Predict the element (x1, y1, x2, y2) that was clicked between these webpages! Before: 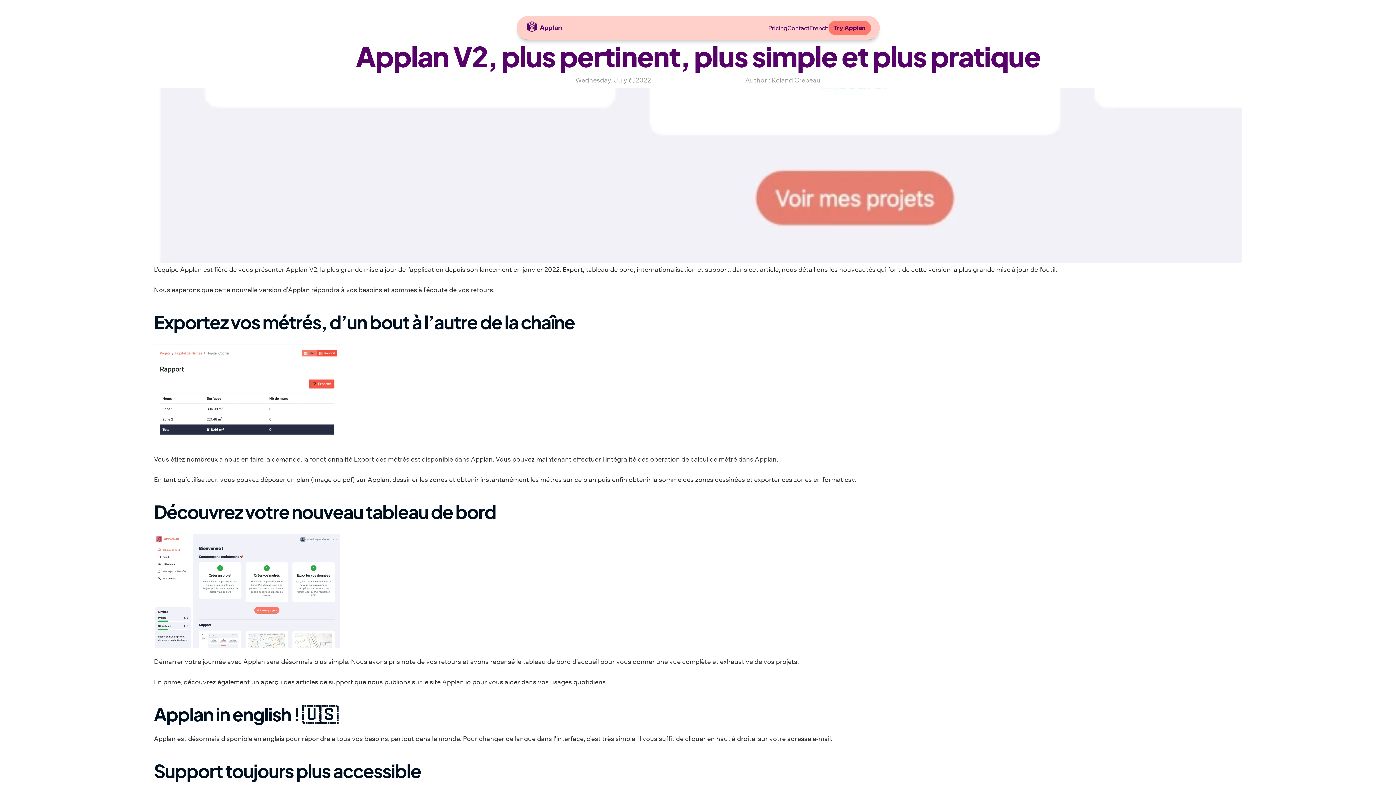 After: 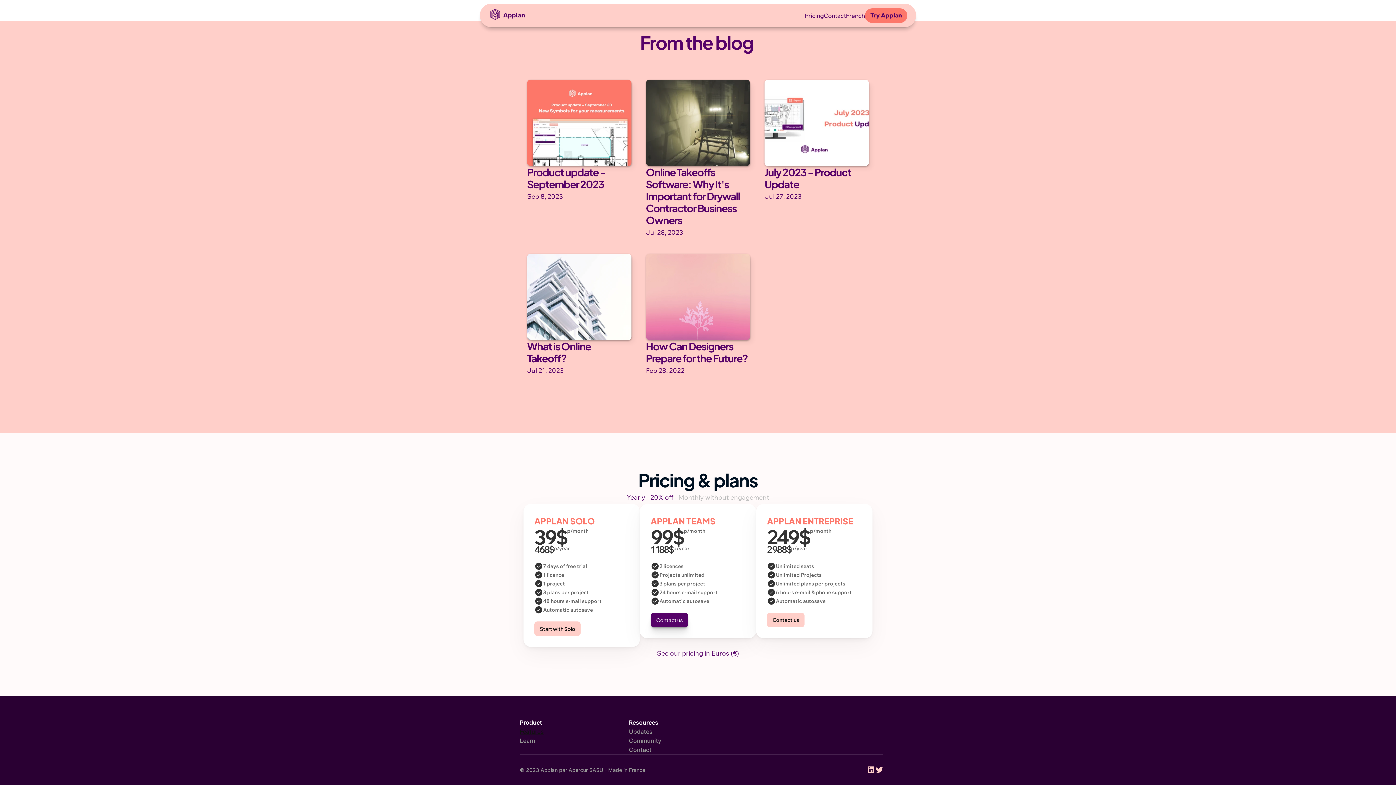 Action: label: Pricing bbox: (768, 24, 787, 31)